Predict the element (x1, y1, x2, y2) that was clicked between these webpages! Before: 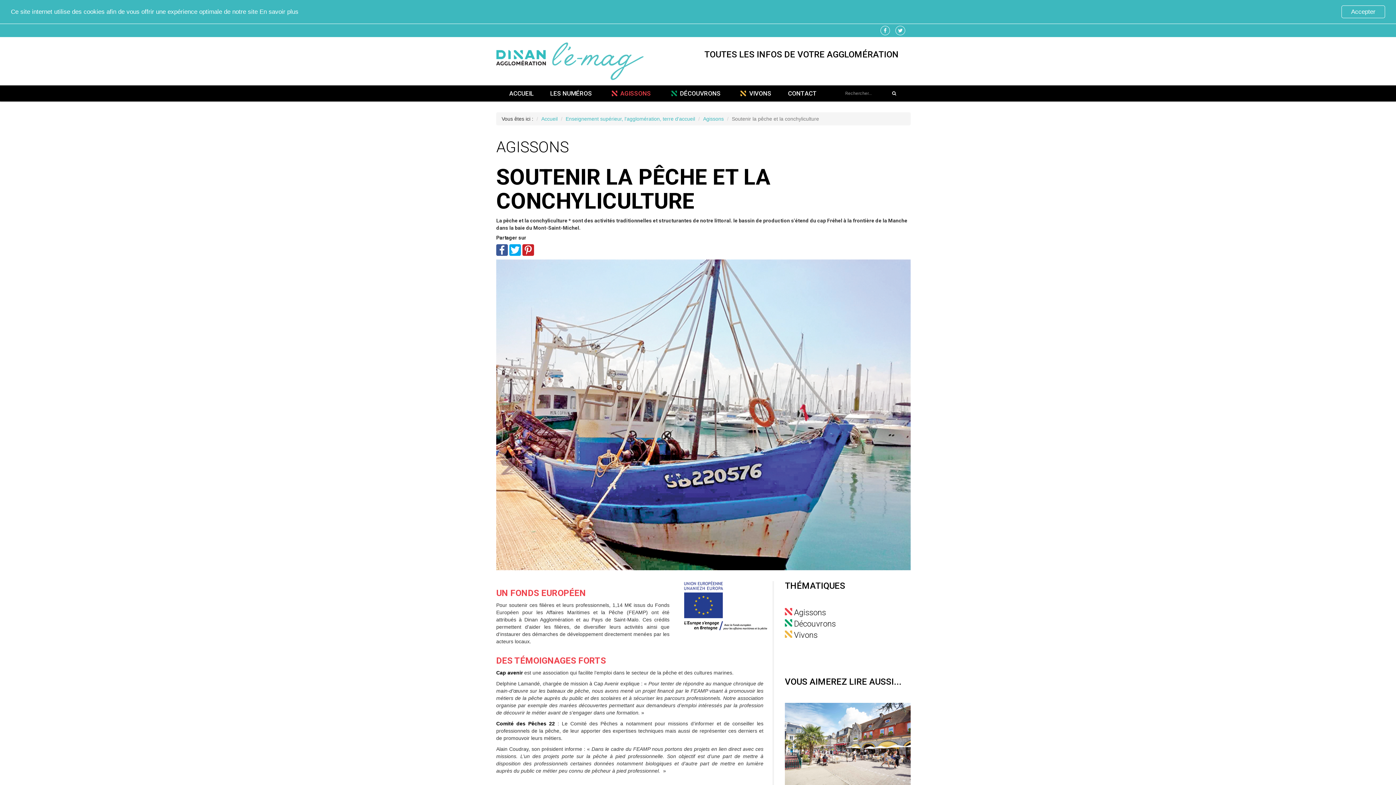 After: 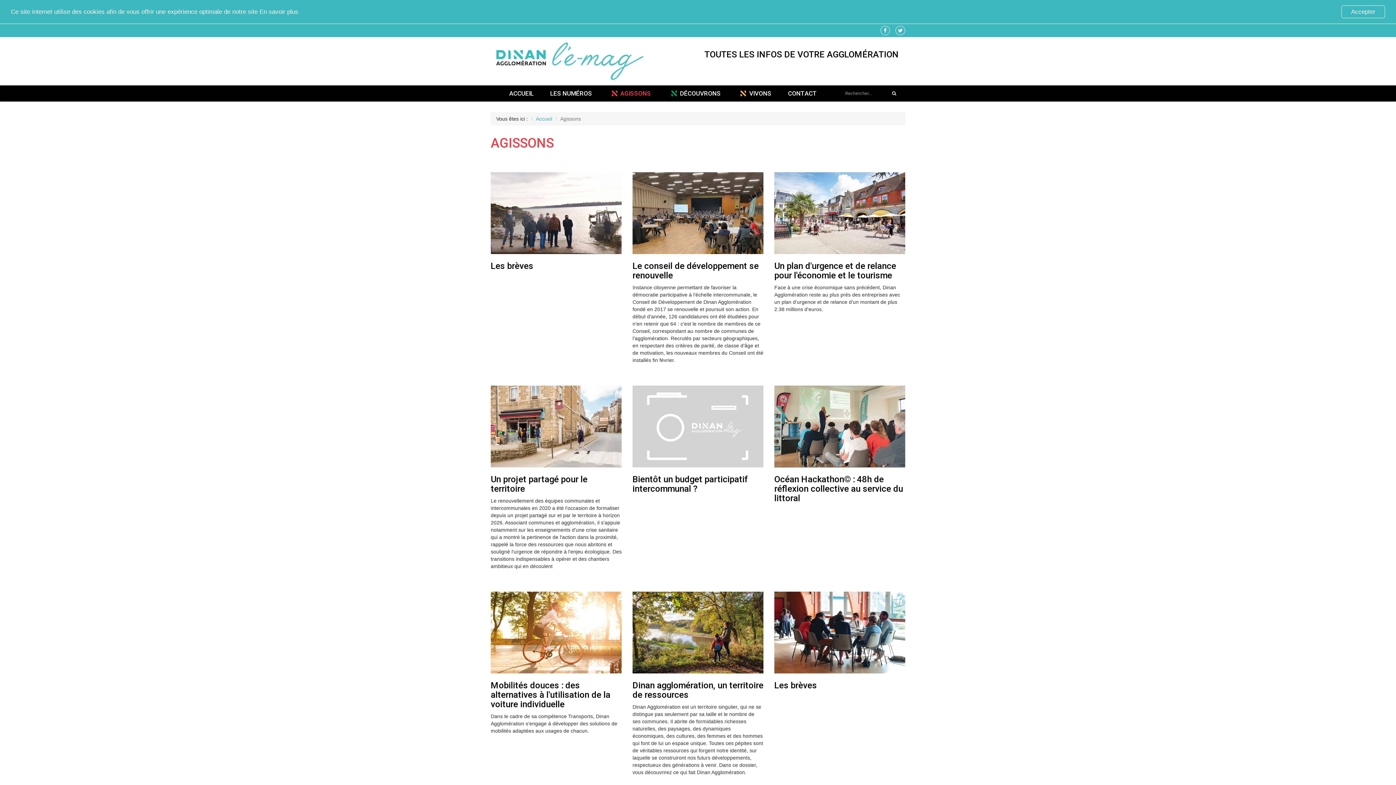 Action: bbox: (496, 138, 569, 155) label: AGISSONS